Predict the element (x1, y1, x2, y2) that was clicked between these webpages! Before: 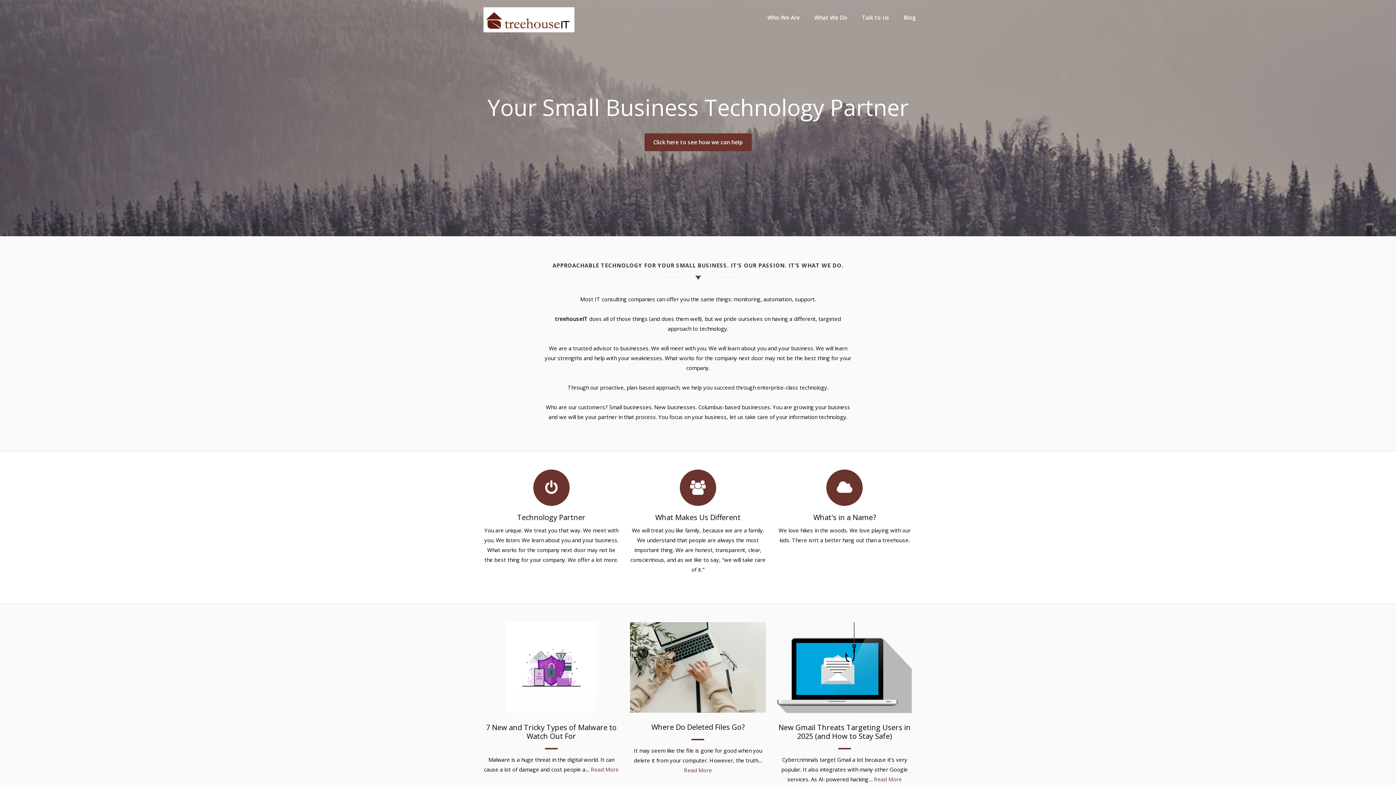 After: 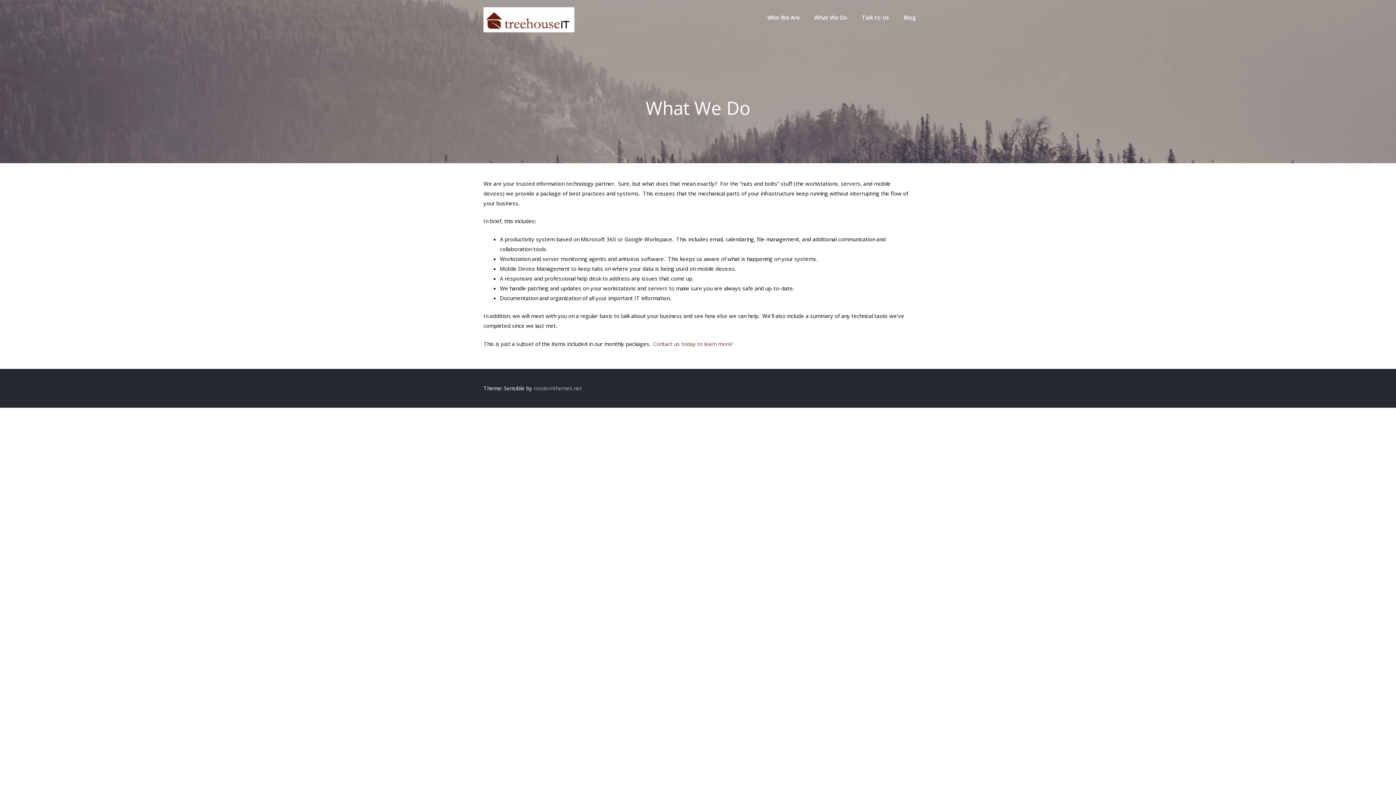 Action: label: Click here to see how we can help bbox: (644, 133, 751, 151)